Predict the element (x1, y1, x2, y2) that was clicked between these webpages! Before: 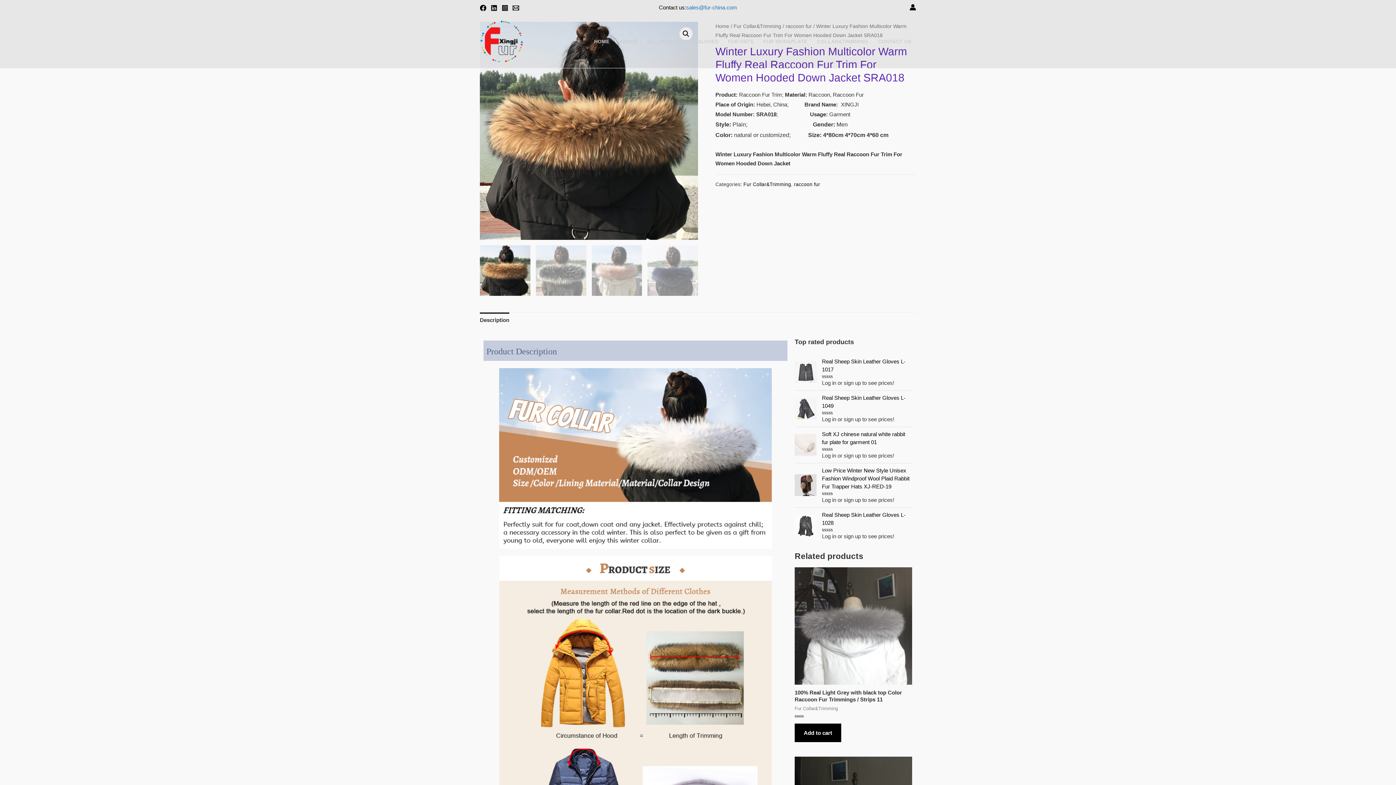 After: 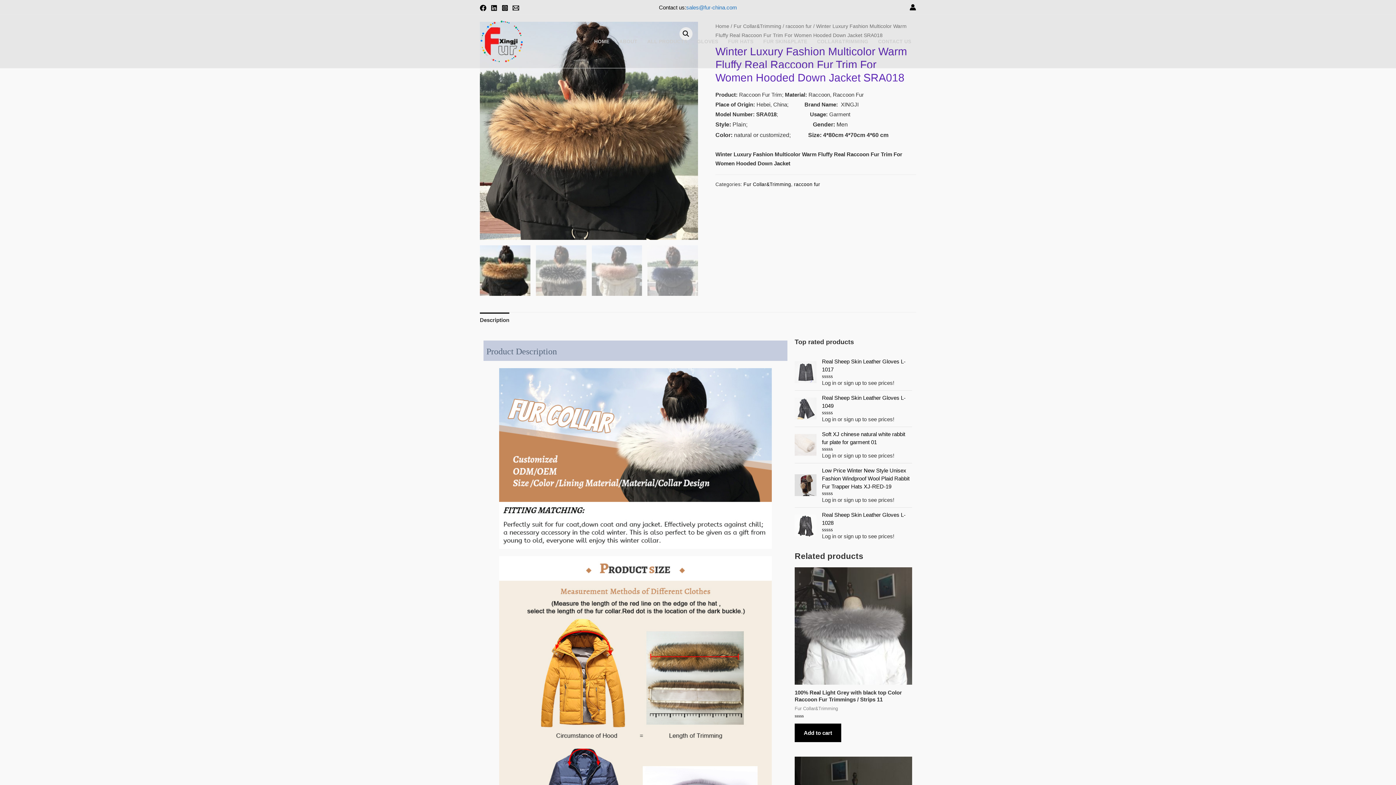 Action: label: Email bbox: (512, 4, 519, 11)